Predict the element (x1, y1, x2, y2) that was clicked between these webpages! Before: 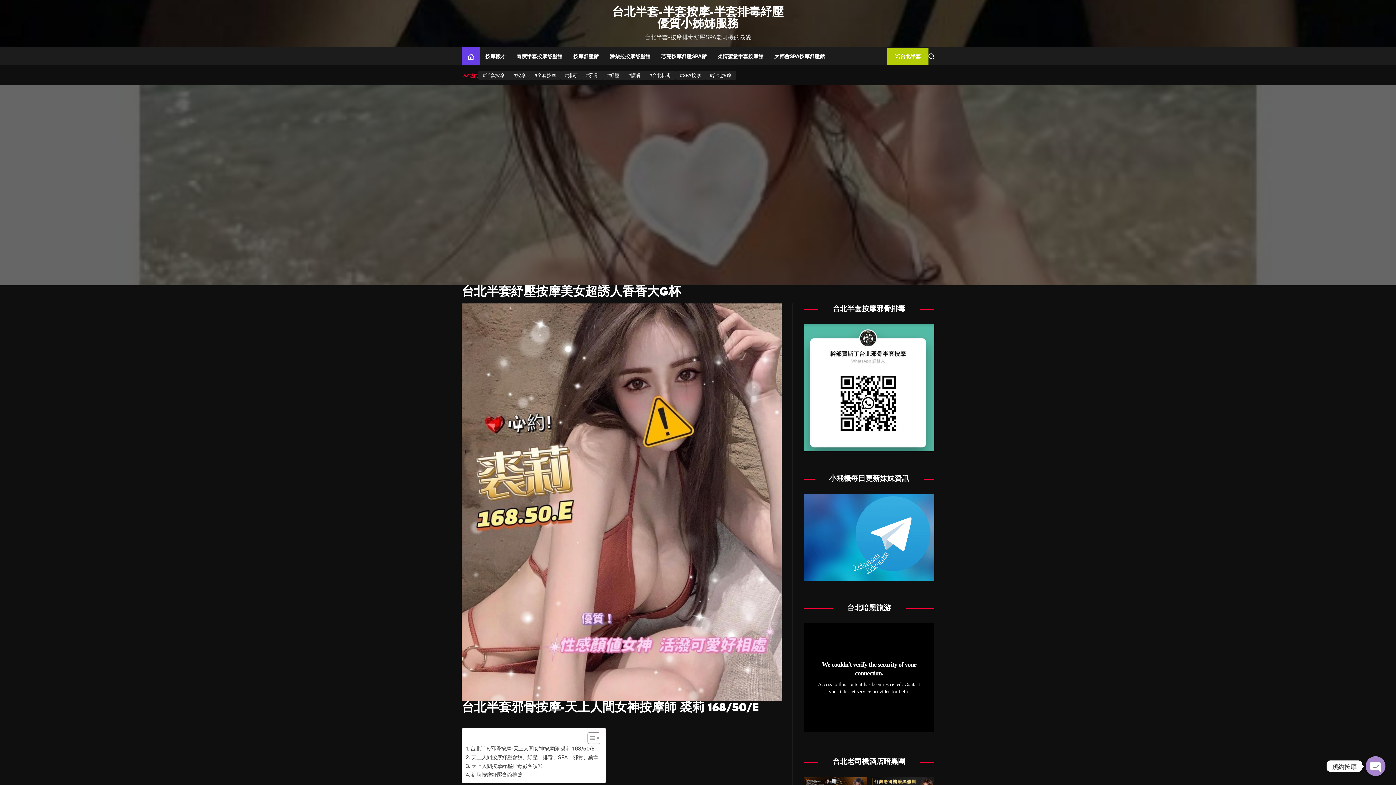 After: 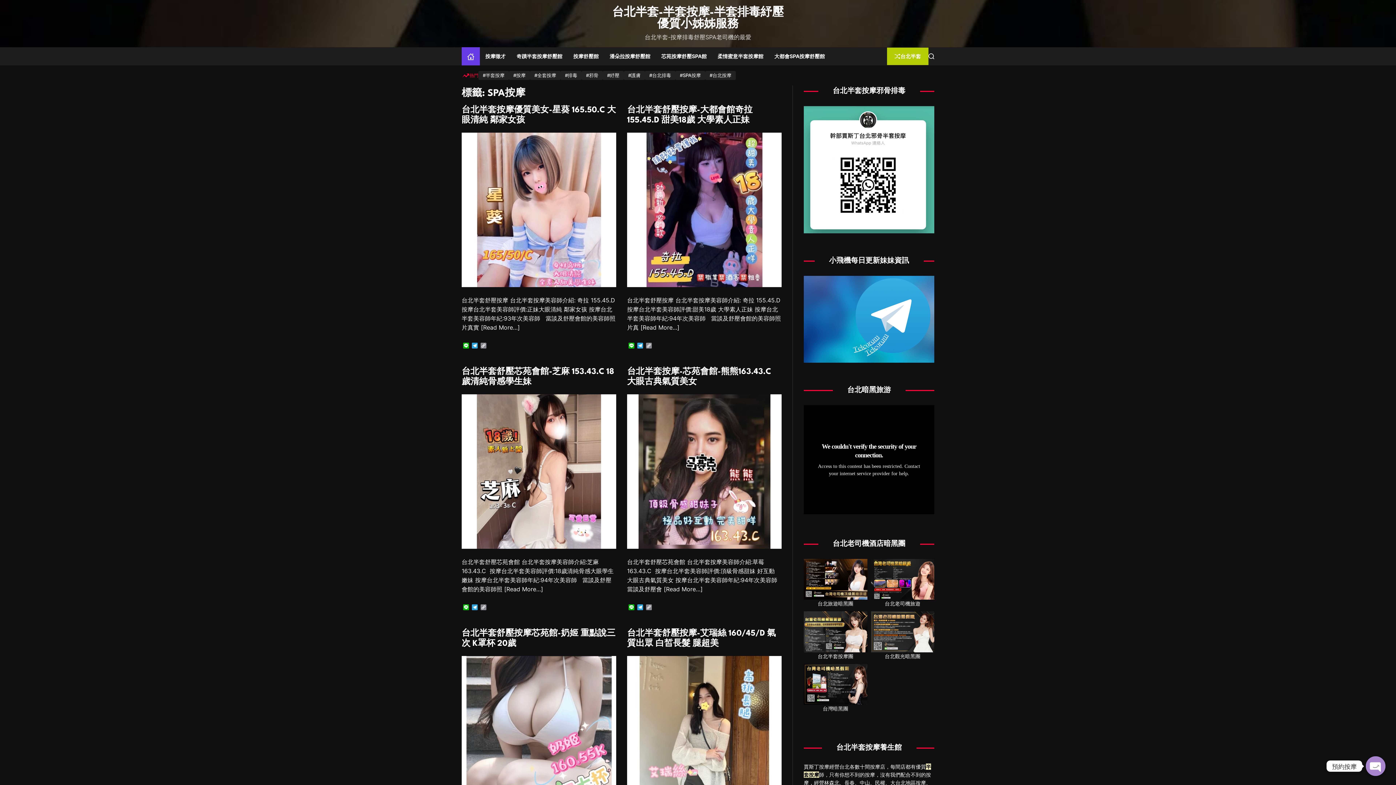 Action: label: #SPA按摩 bbox: (675, 70, 705, 80)